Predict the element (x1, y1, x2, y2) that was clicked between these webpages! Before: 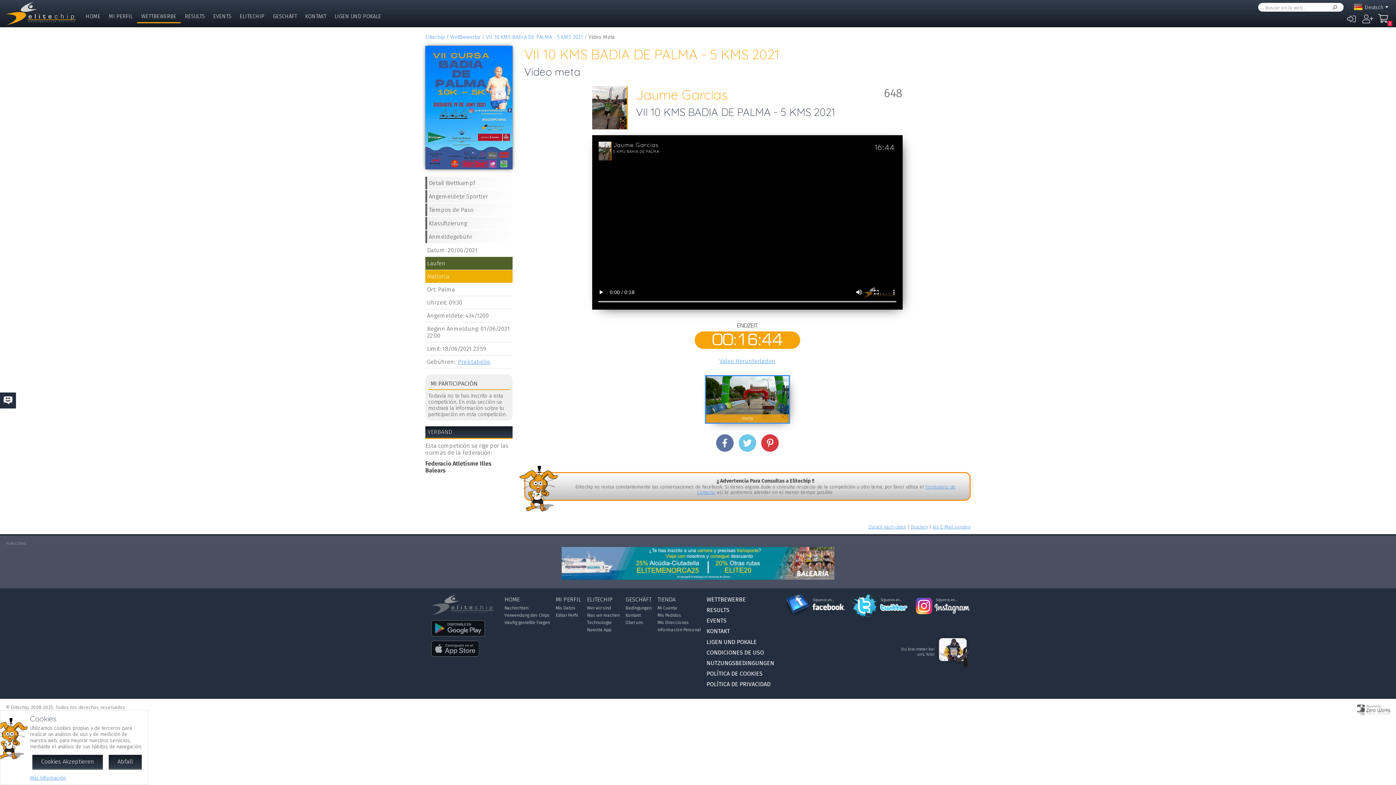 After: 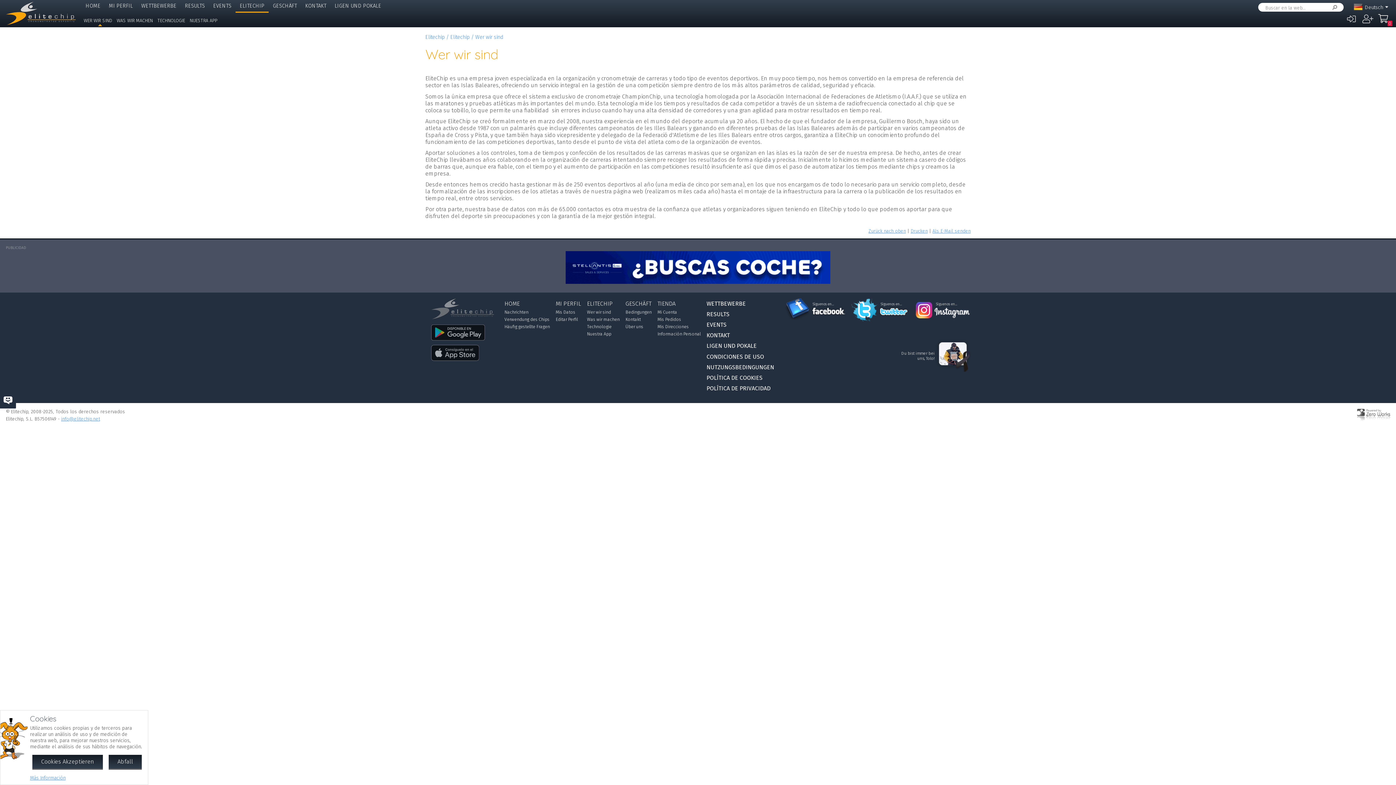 Action: bbox: (587, 596, 612, 603) label: ELITECHIP